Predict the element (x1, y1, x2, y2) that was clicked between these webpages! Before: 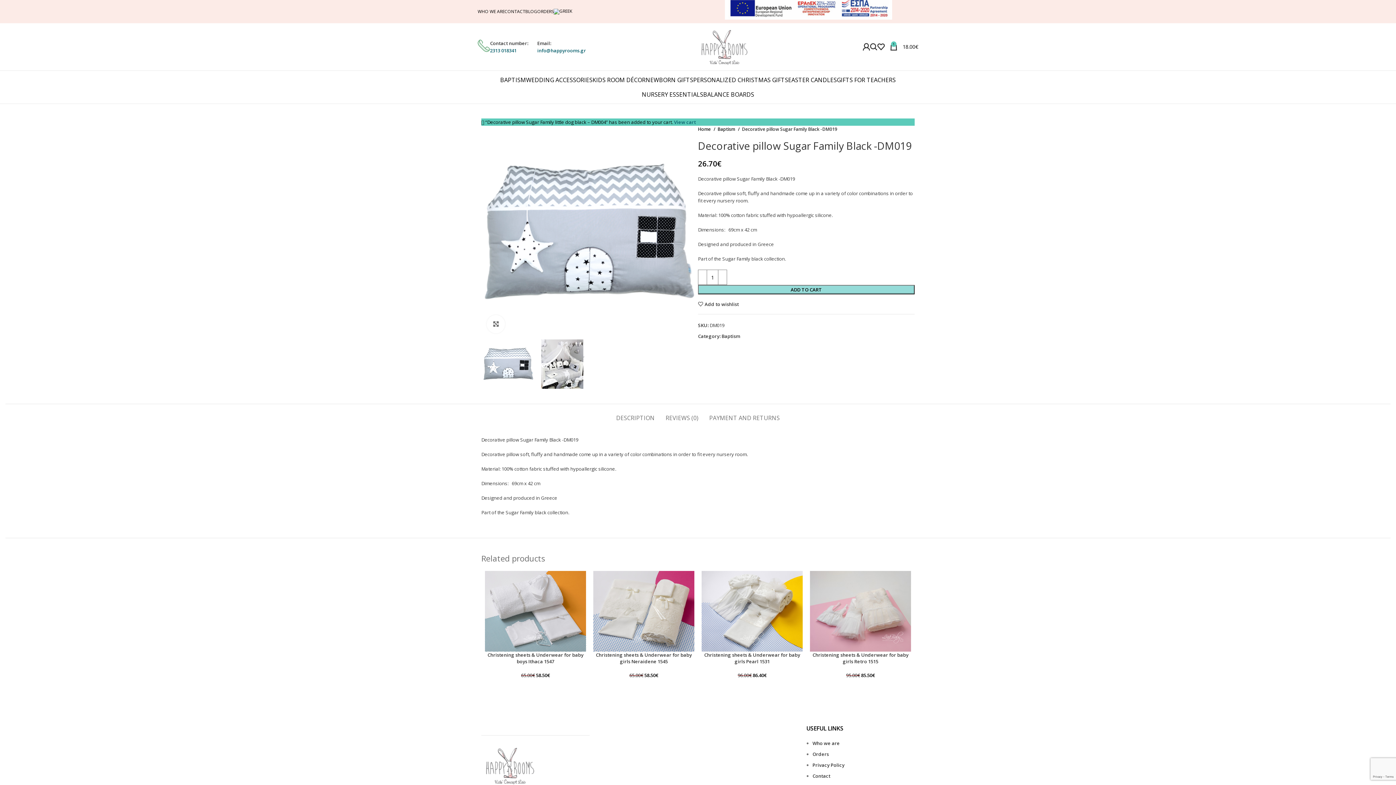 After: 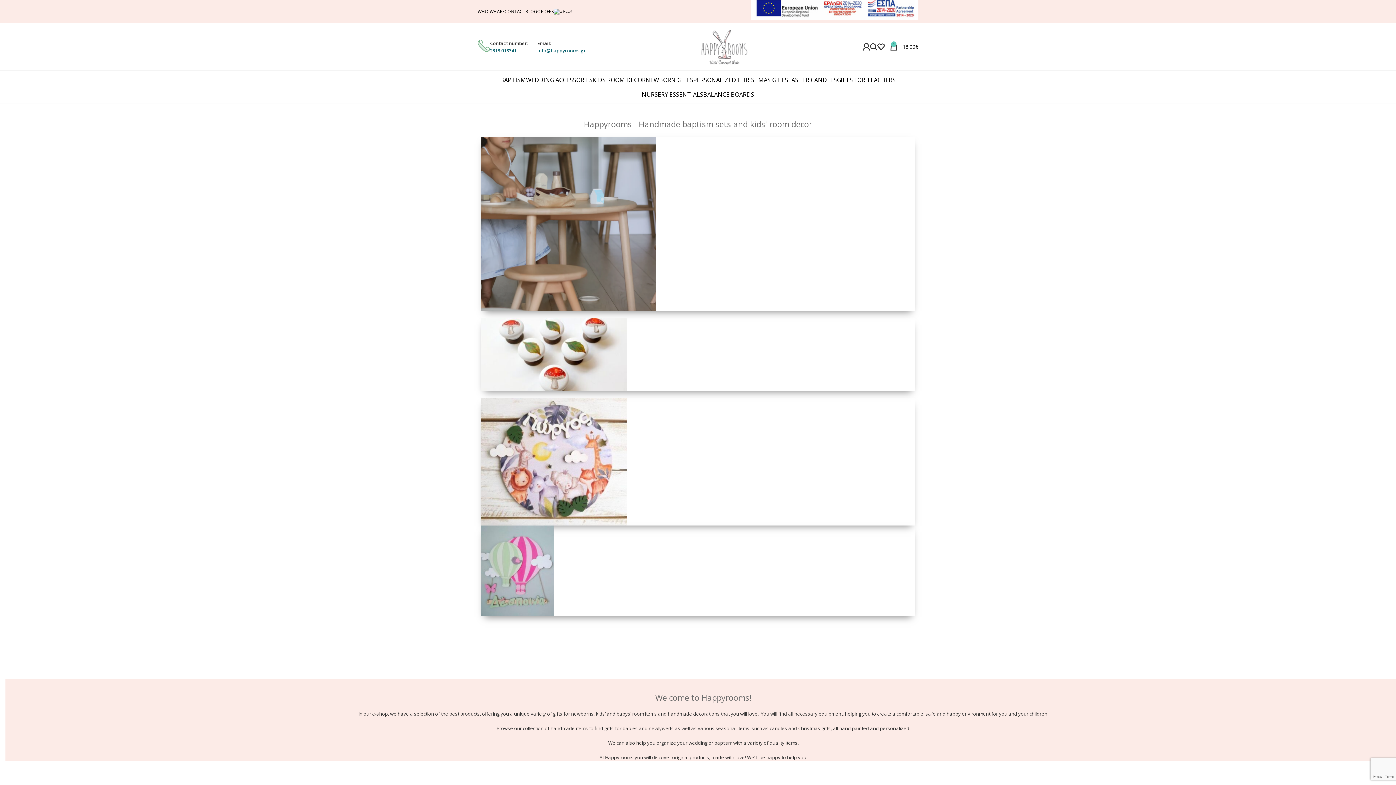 Action: label: Home  bbox: (698, 125, 715, 132)